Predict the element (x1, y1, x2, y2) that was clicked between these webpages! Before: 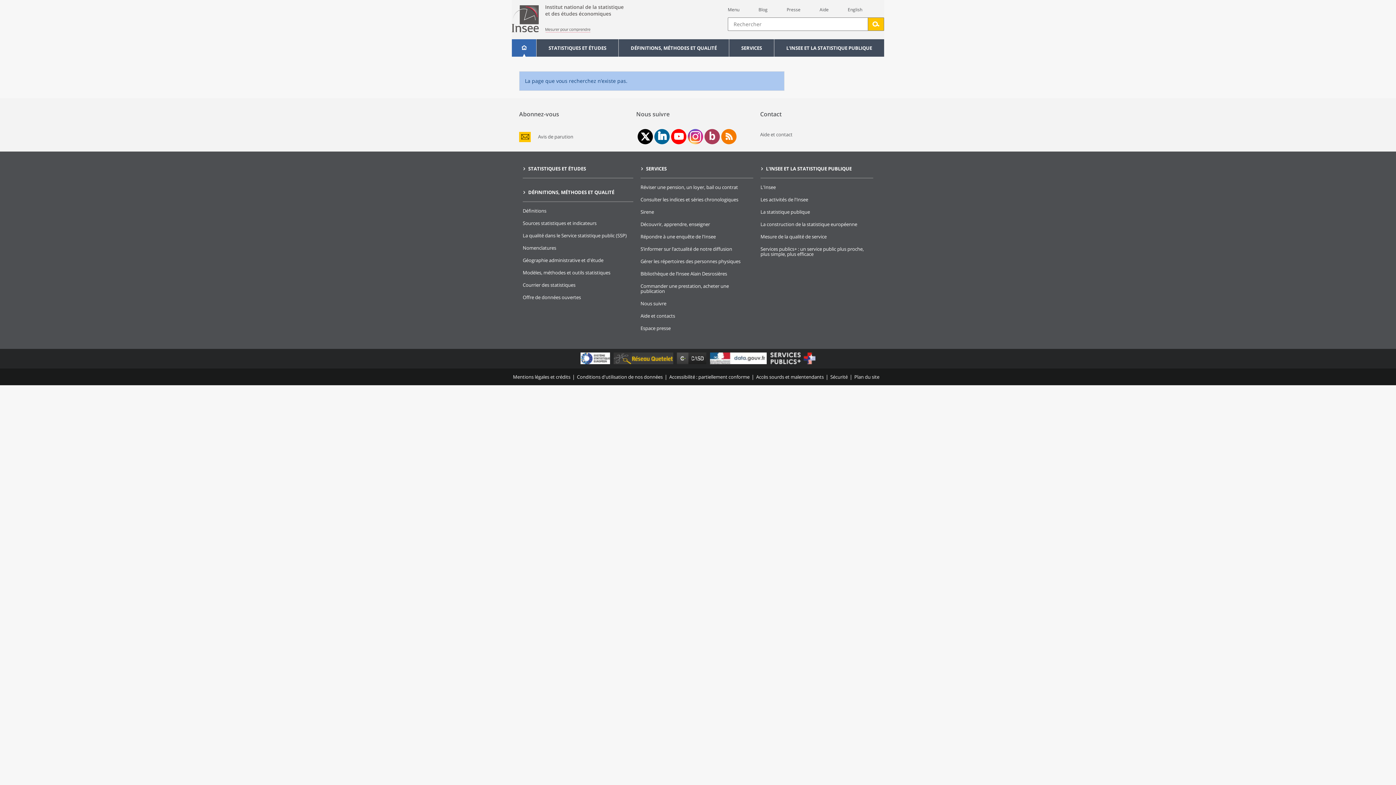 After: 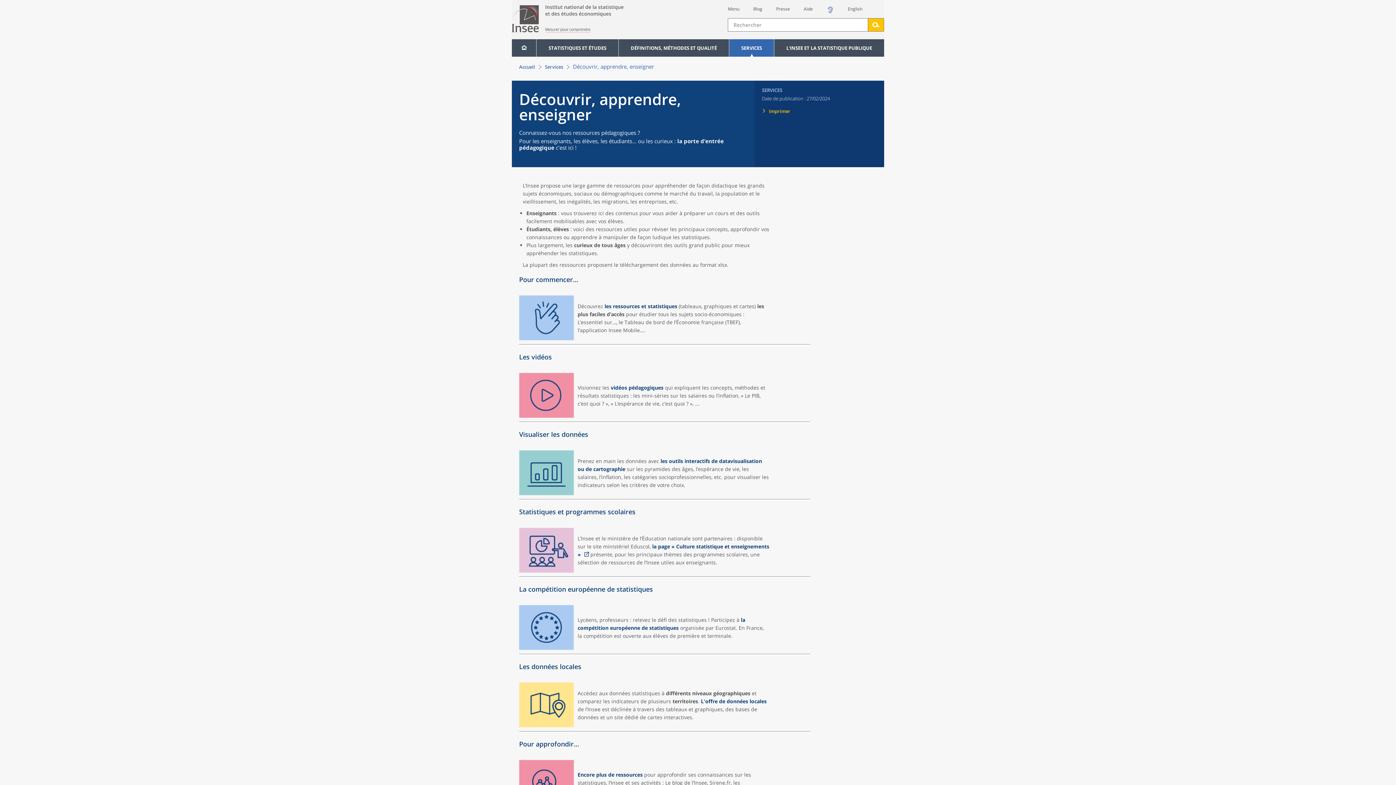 Action: label: Découvrir, apprendre, enseigner bbox: (640, 221, 710, 227)